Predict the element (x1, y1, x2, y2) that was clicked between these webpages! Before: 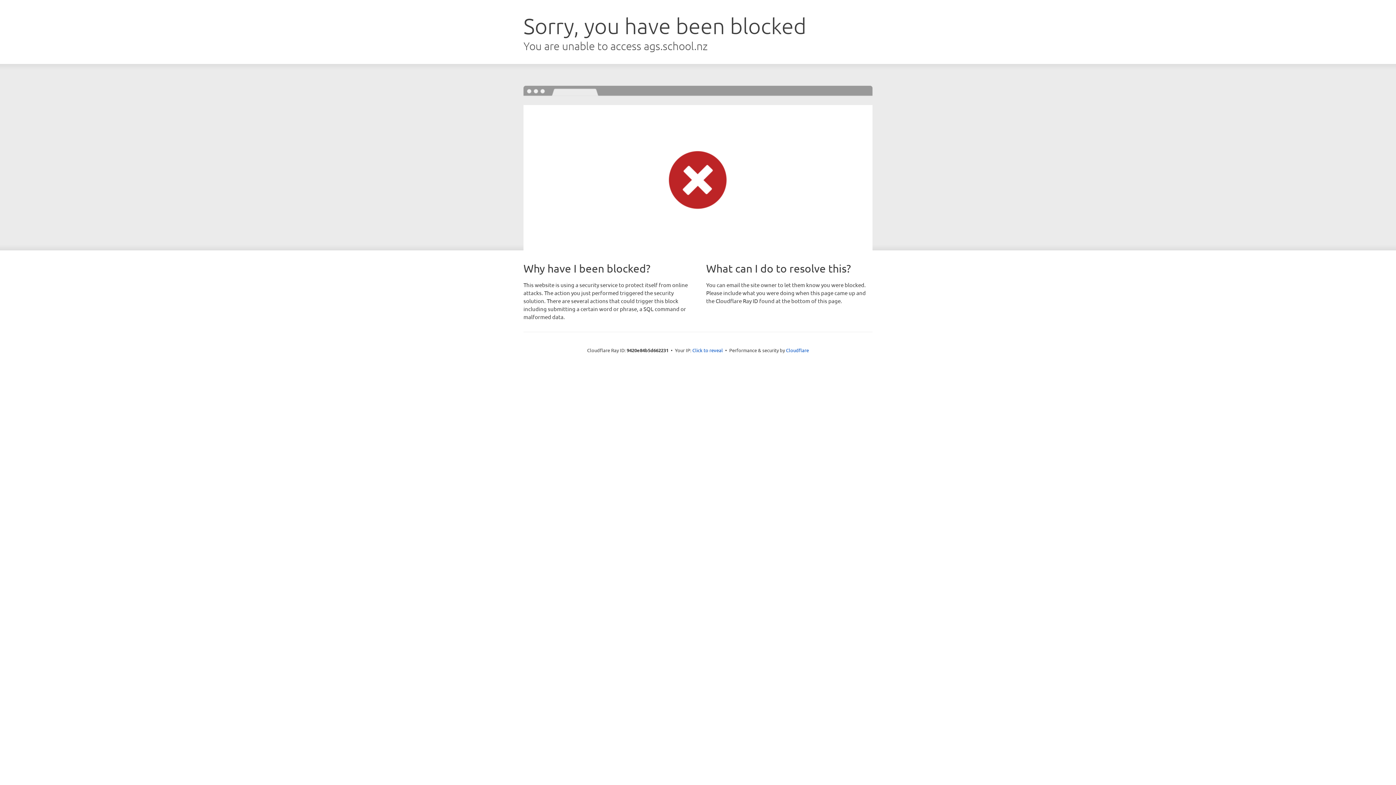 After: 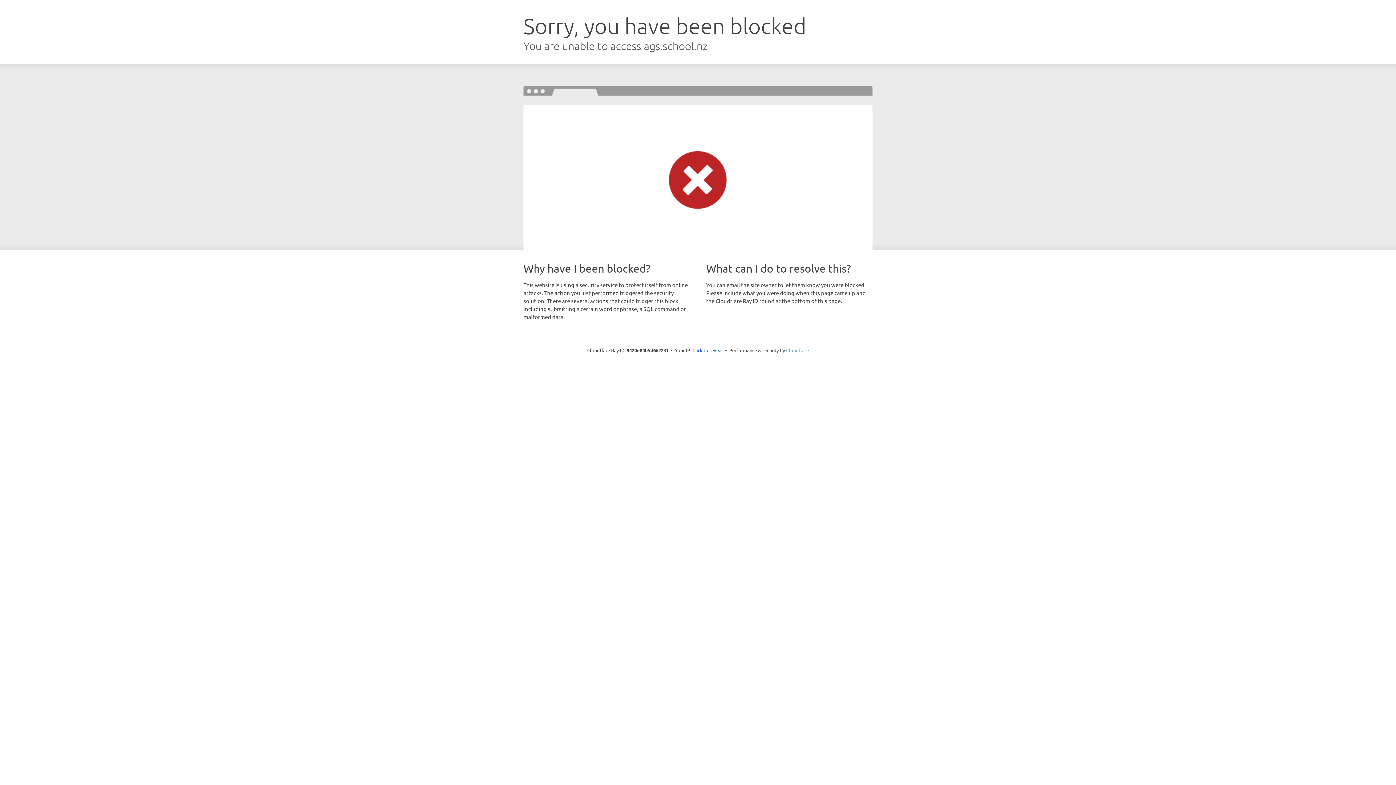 Action: bbox: (786, 347, 809, 353) label: Cloudflare